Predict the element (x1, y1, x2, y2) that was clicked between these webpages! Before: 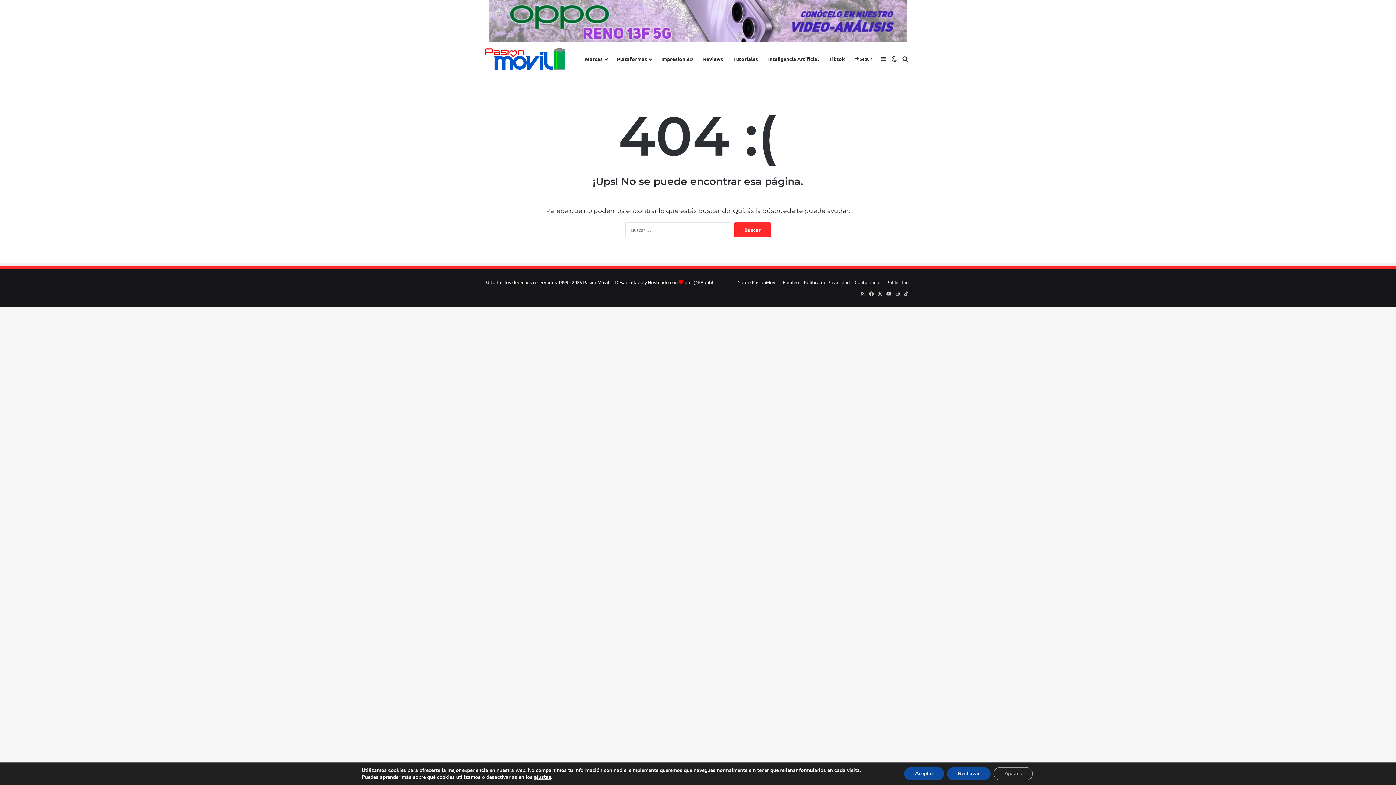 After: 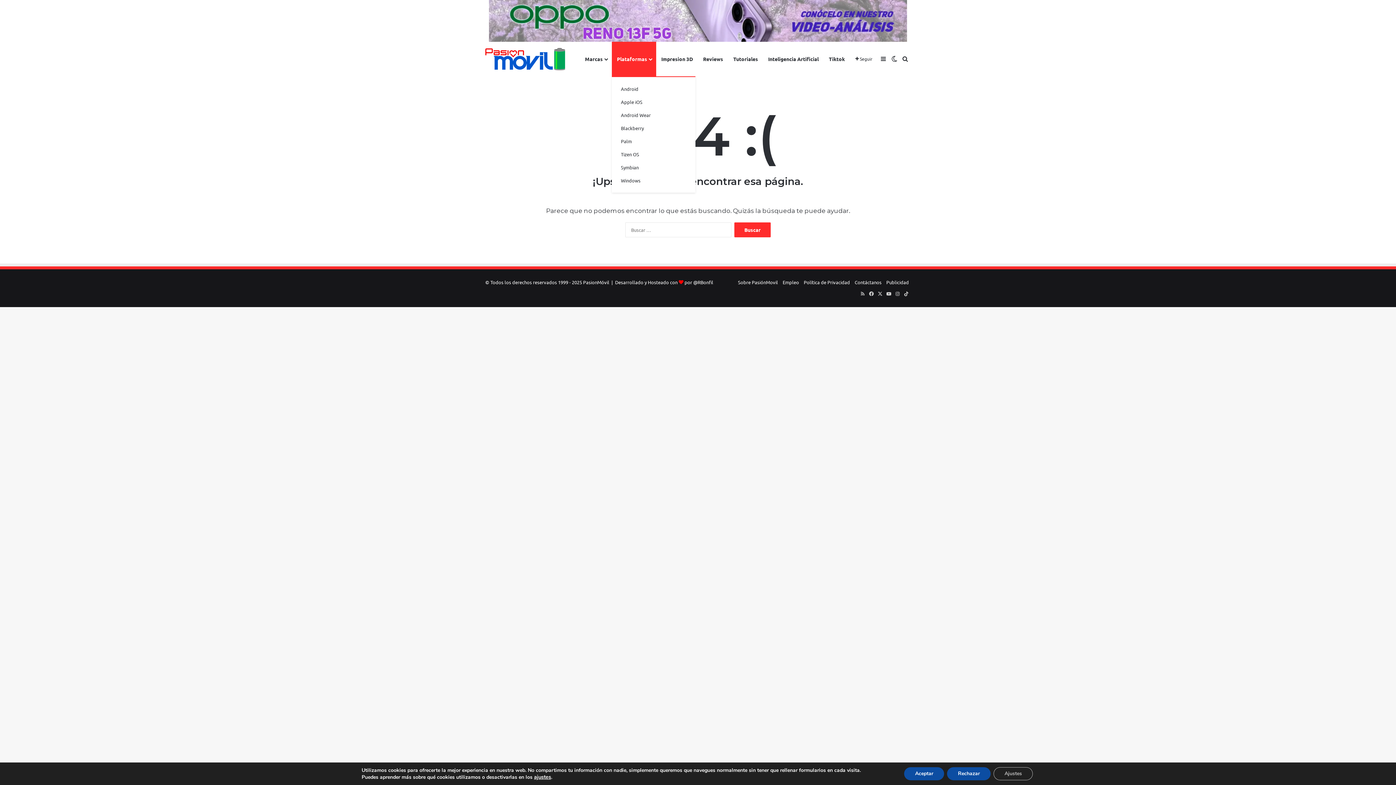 Action: bbox: (612, 41, 656, 76) label: Plataformas